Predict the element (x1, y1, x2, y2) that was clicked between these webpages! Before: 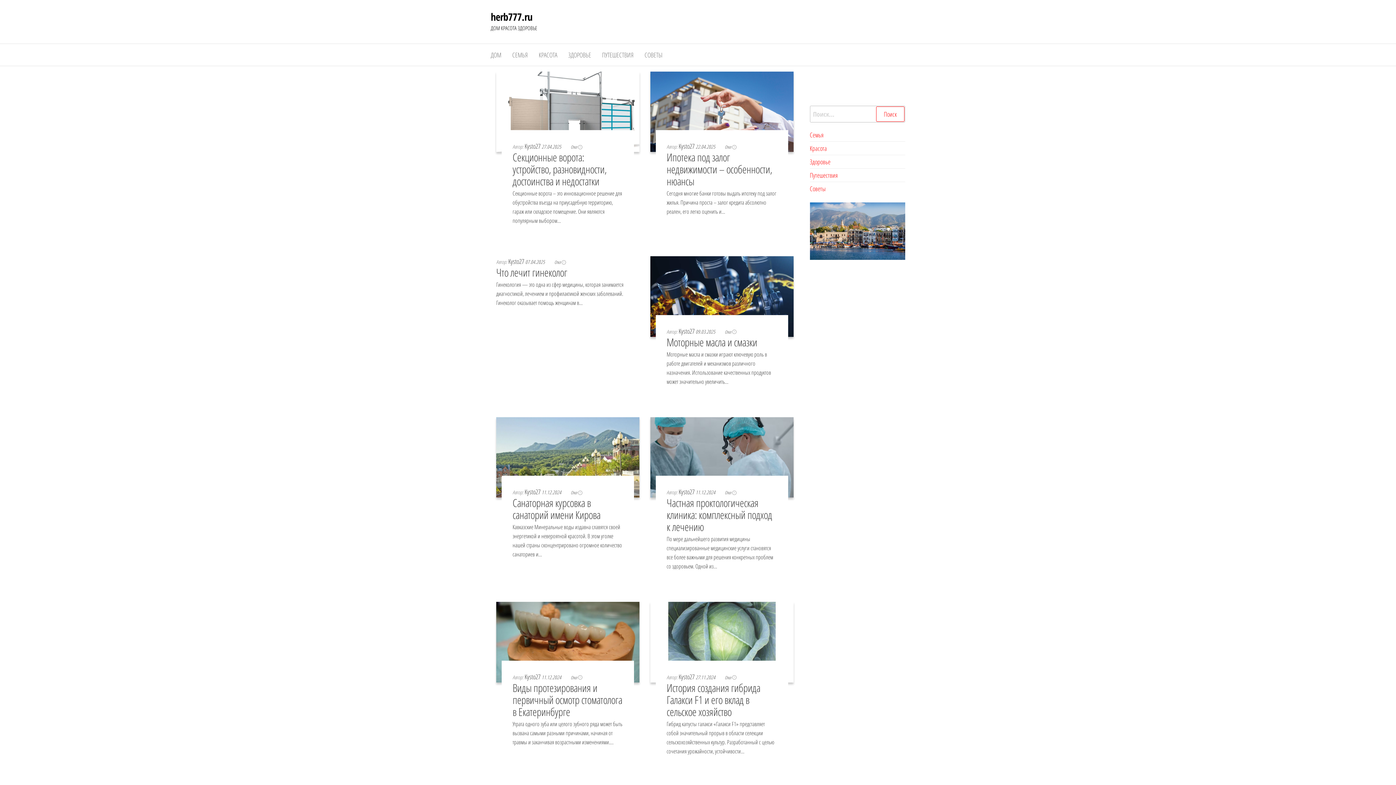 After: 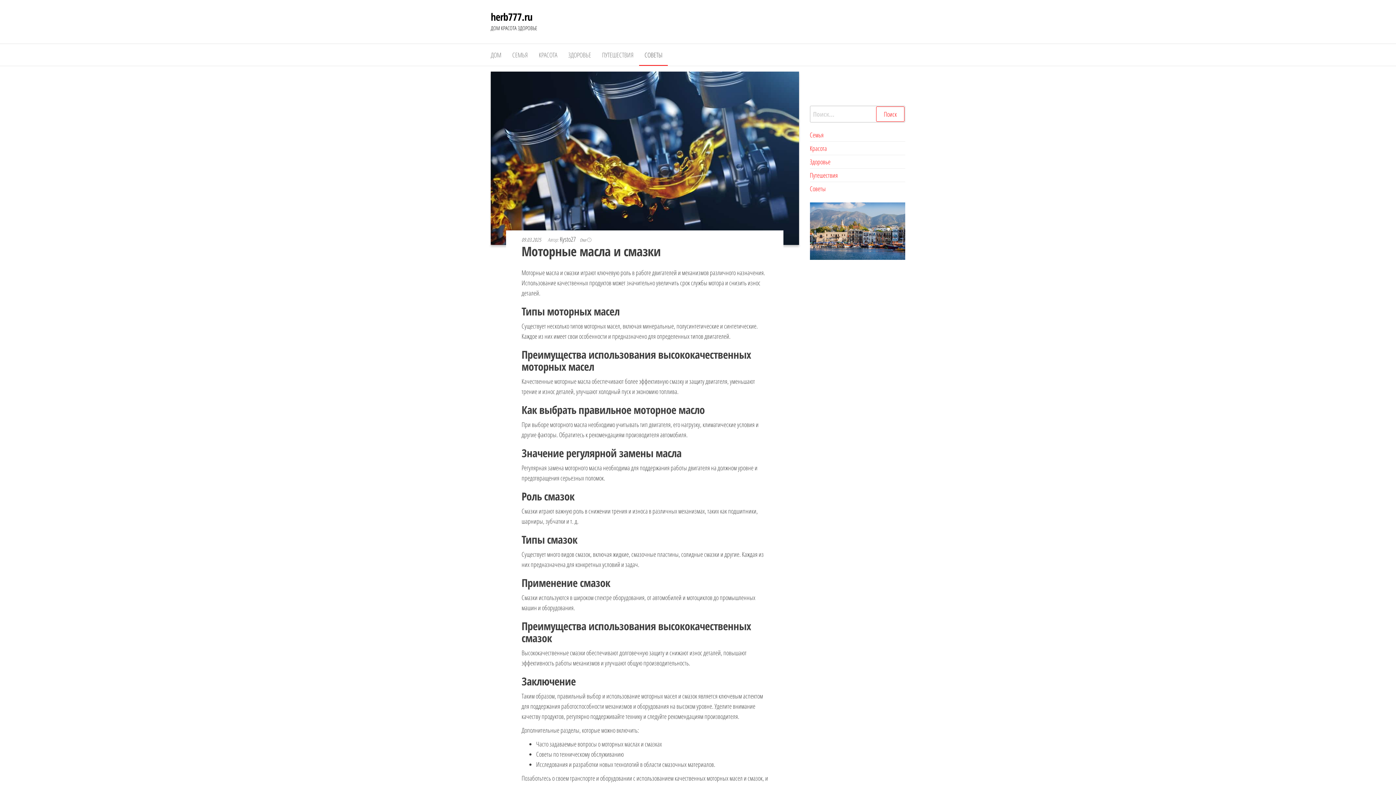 Action: bbox: (650, 291, 793, 300)